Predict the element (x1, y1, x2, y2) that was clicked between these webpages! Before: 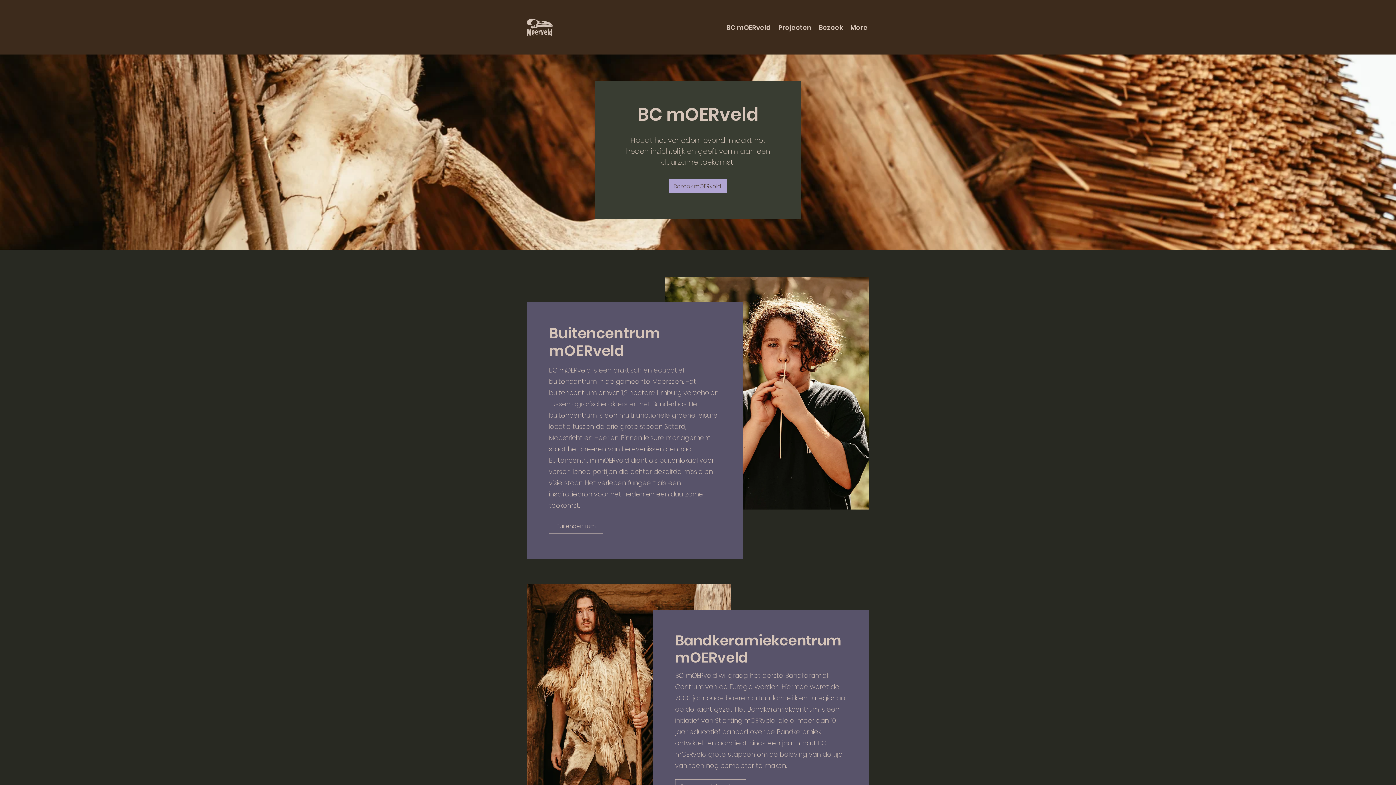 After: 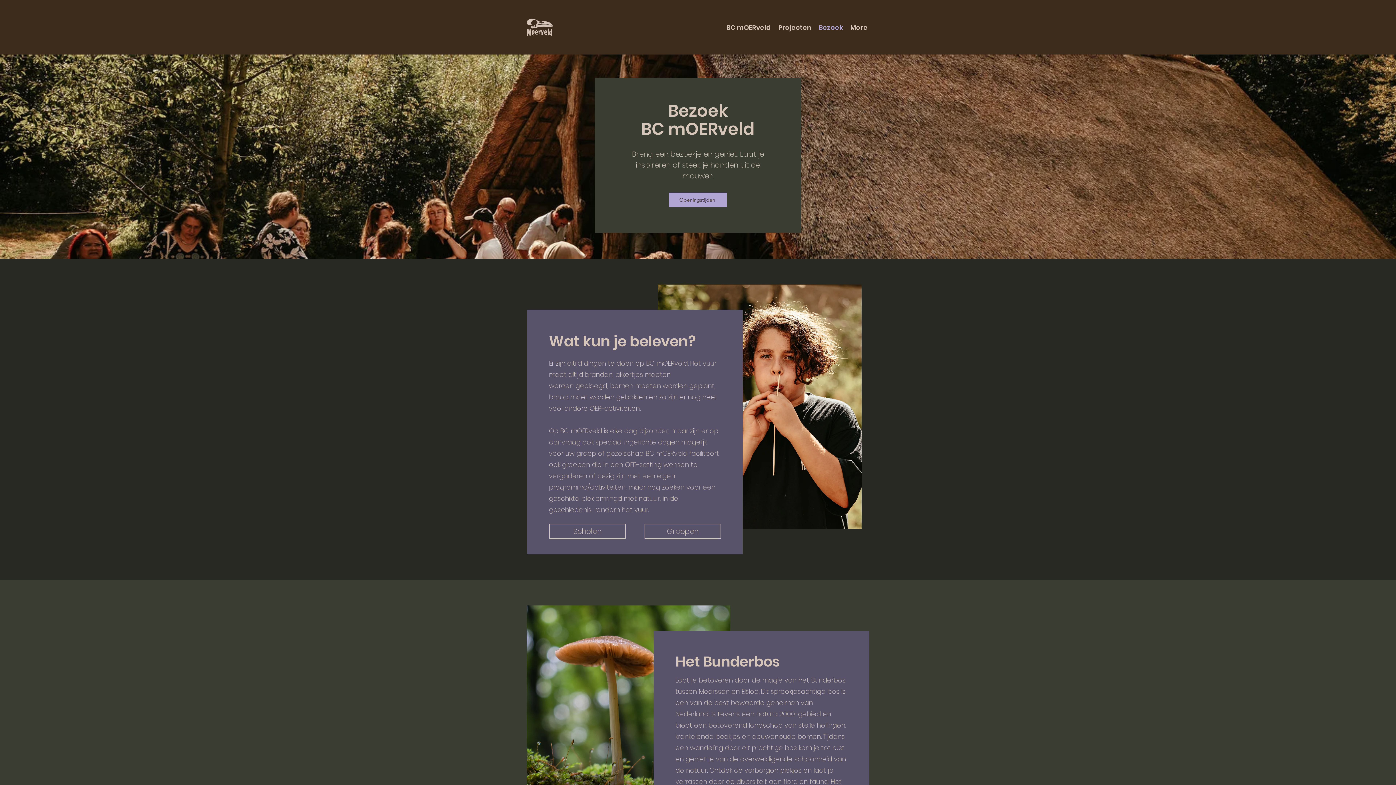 Action: label: Bezoek bbox: (815, 21, 846, 32)